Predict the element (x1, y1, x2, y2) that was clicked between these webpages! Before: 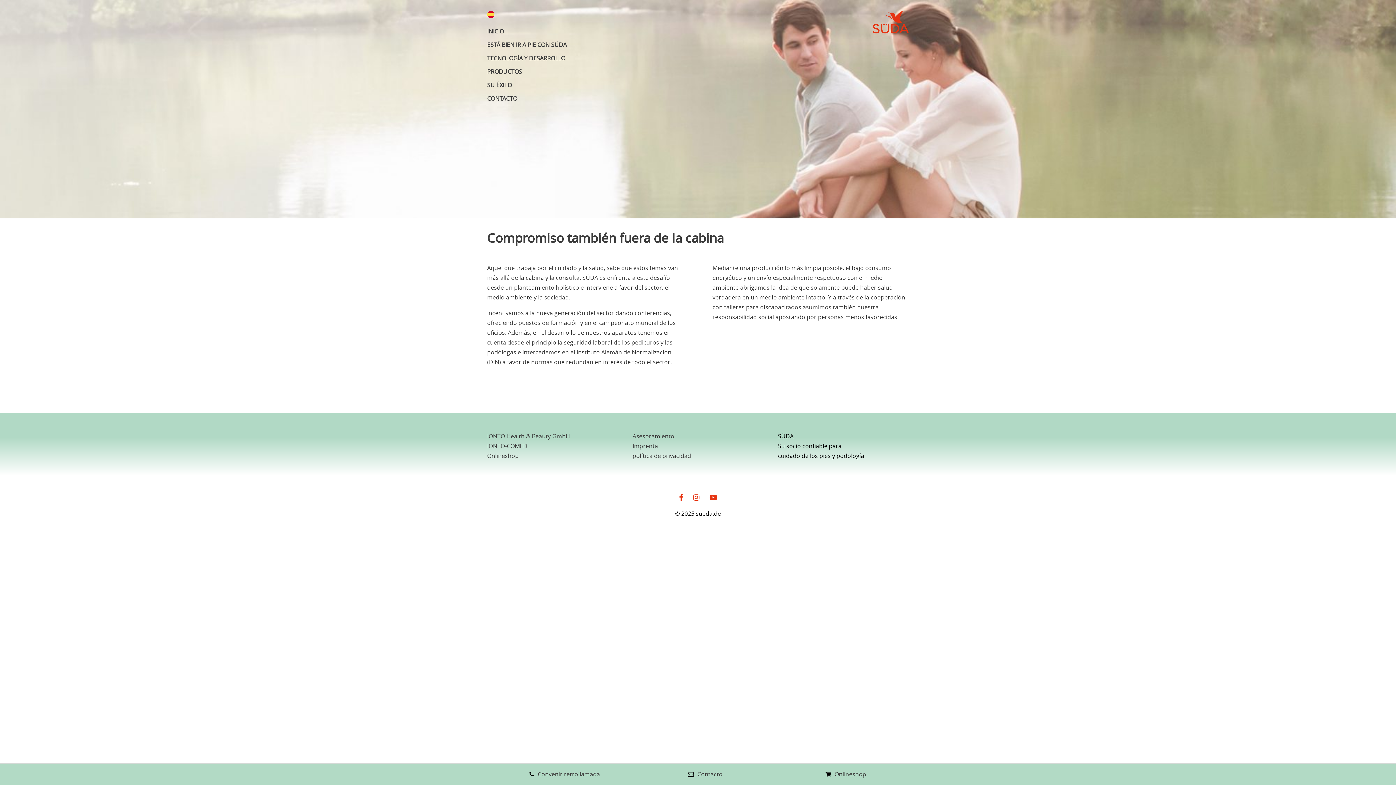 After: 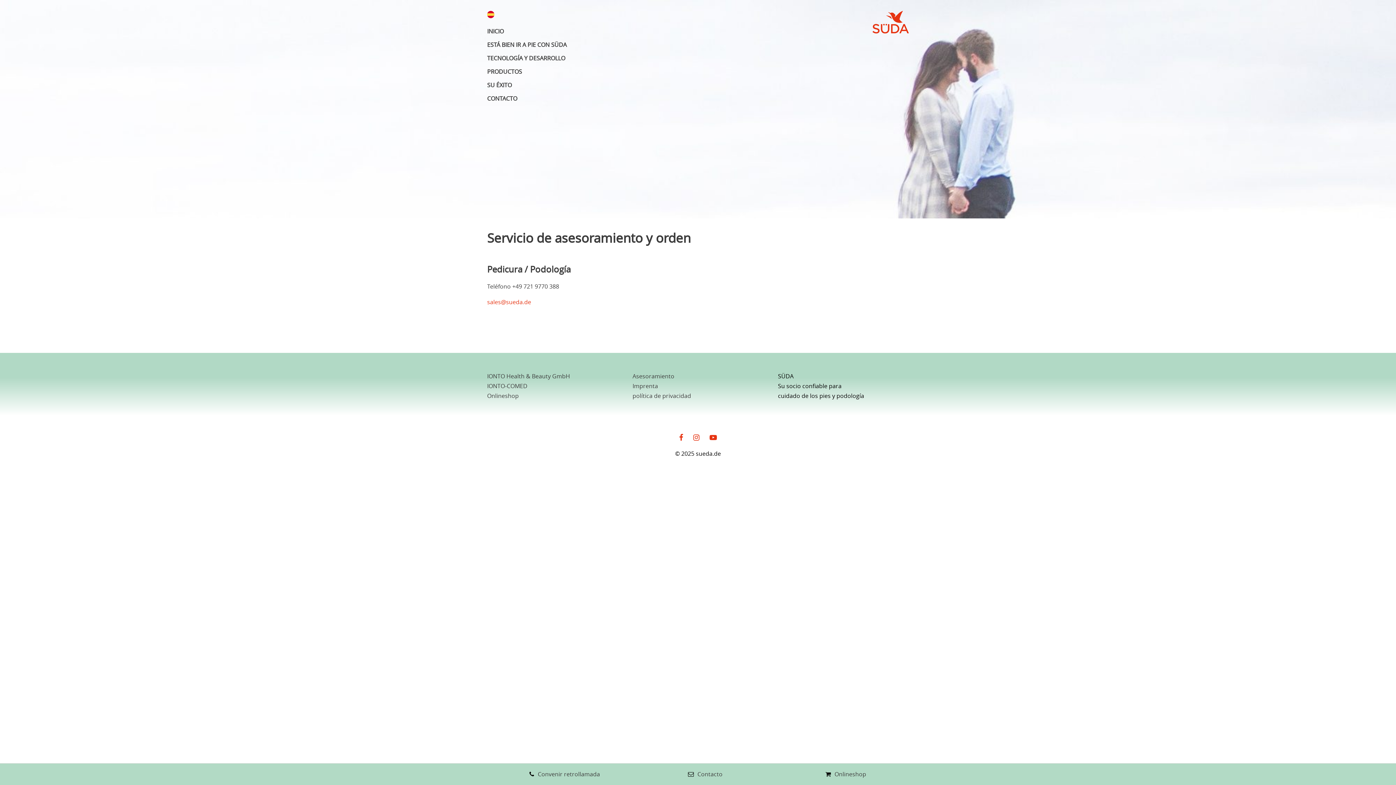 Action: bbox: (537, 770, 600, 778) label: Convenir retrollamada